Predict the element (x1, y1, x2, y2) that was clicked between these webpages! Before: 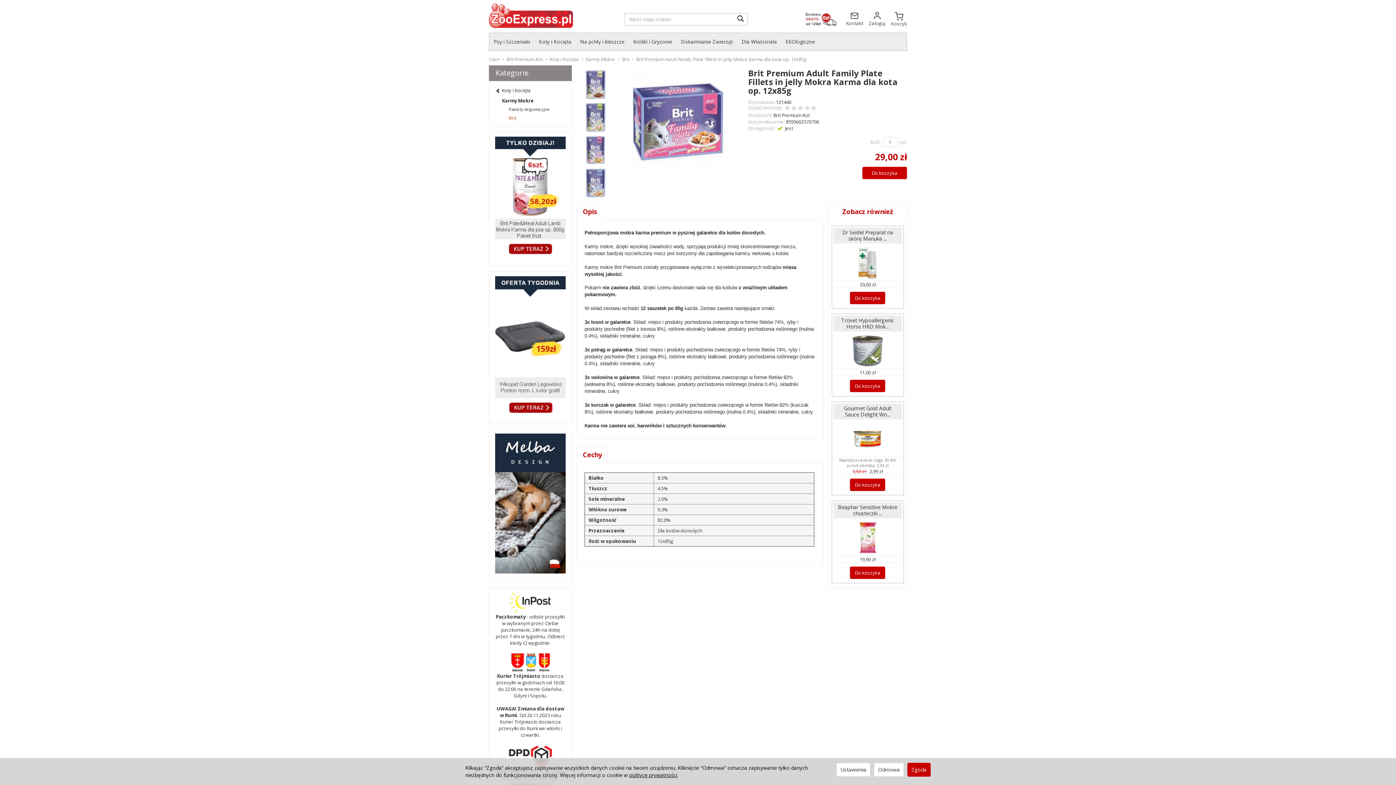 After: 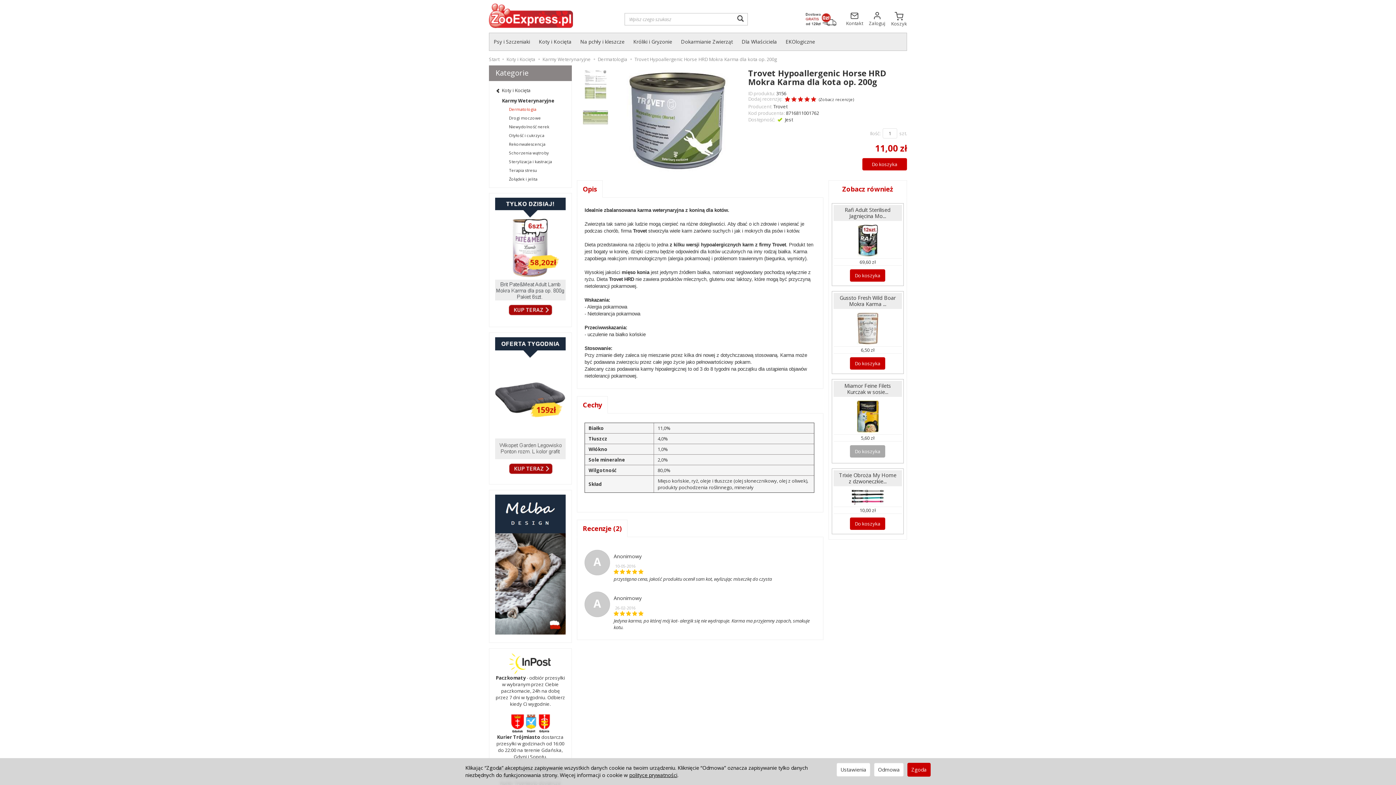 Action: bbox: (833, 335, 902, 367)